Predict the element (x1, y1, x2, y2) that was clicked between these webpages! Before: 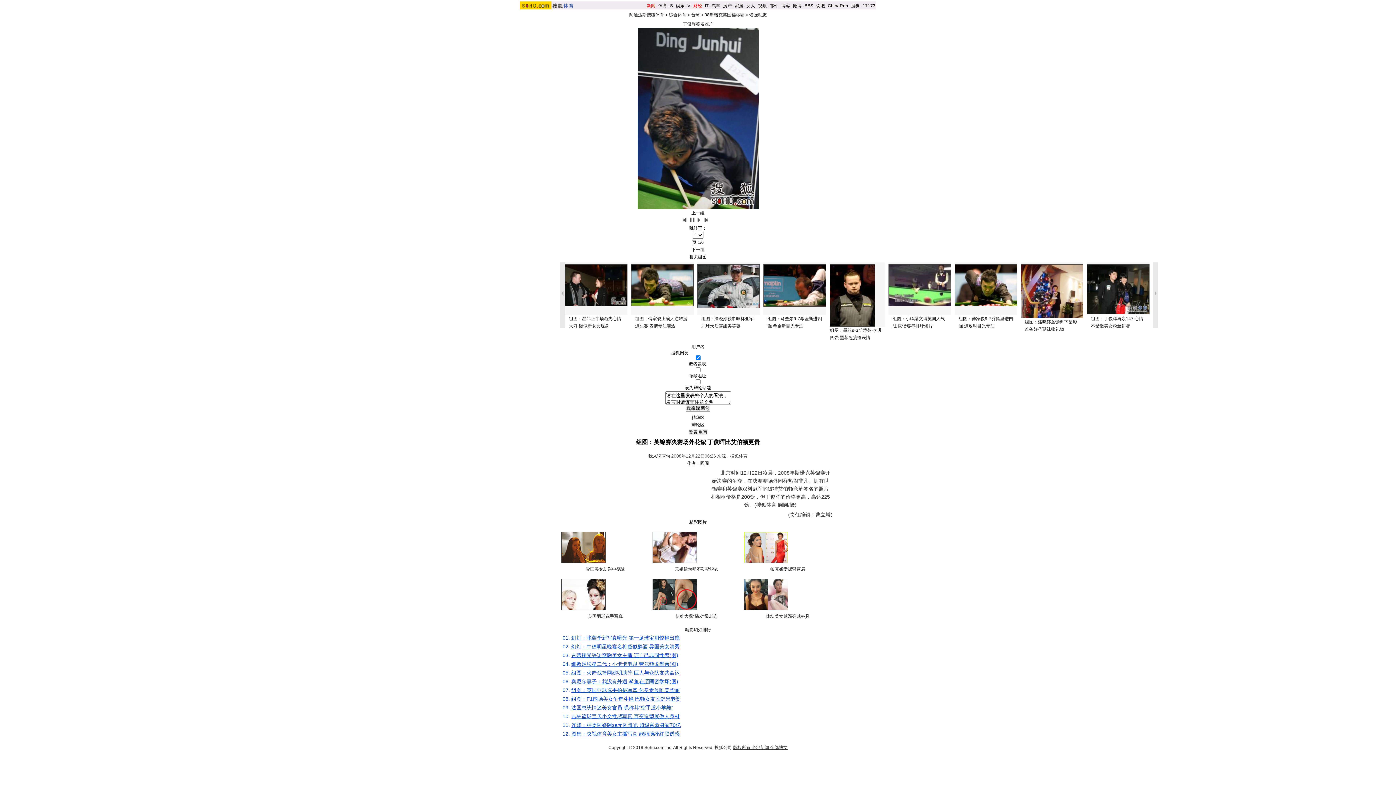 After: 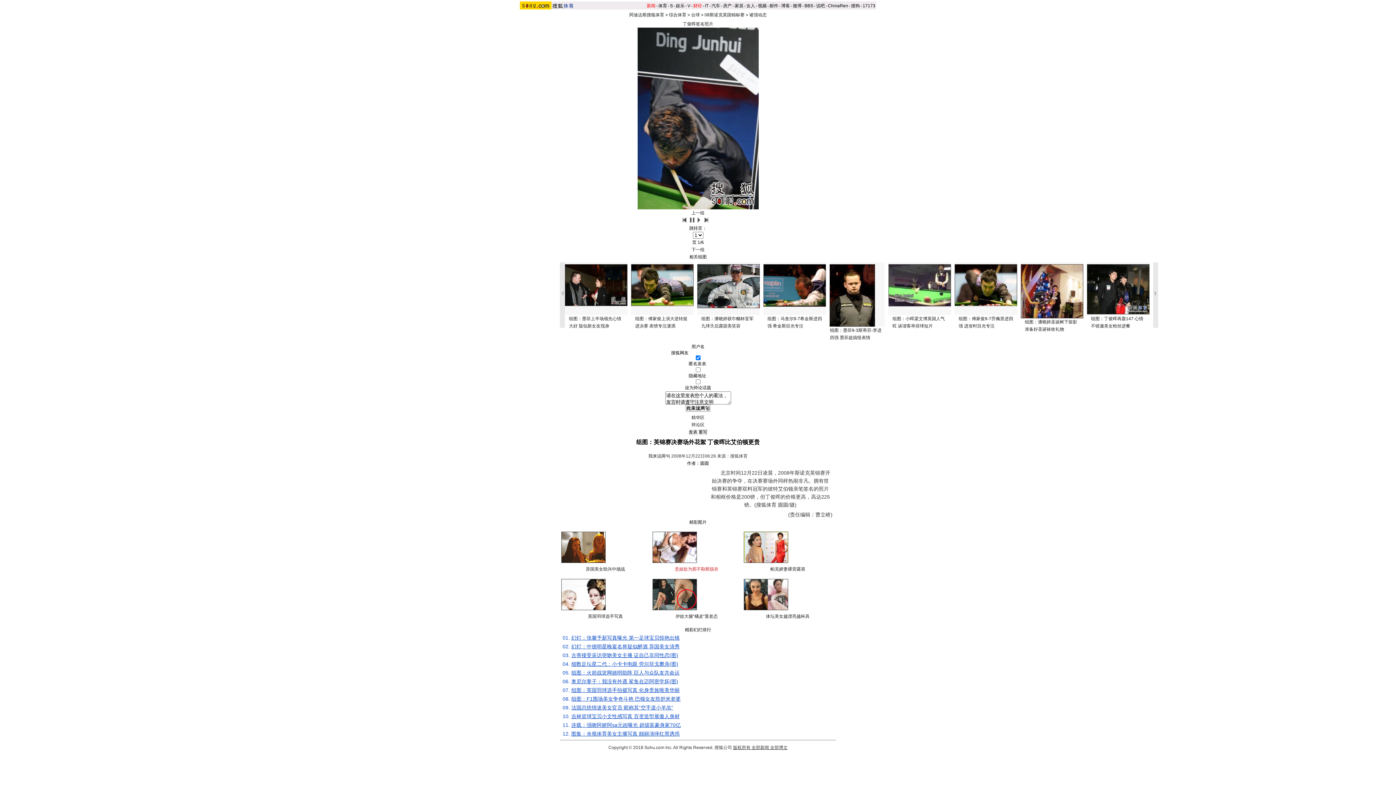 Action: bbox: (674, 566, 718, 572) label: 意姐欲为那不勒斯脱衣